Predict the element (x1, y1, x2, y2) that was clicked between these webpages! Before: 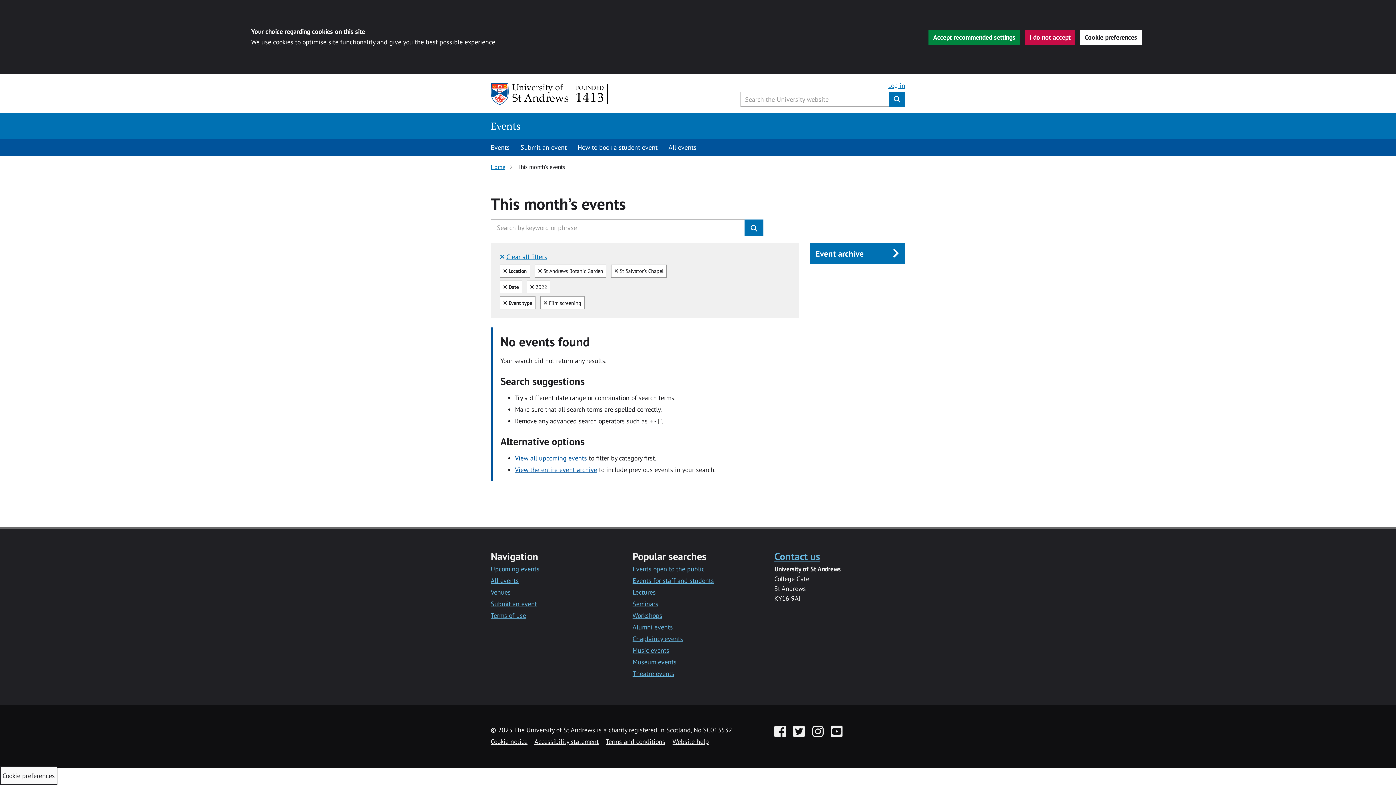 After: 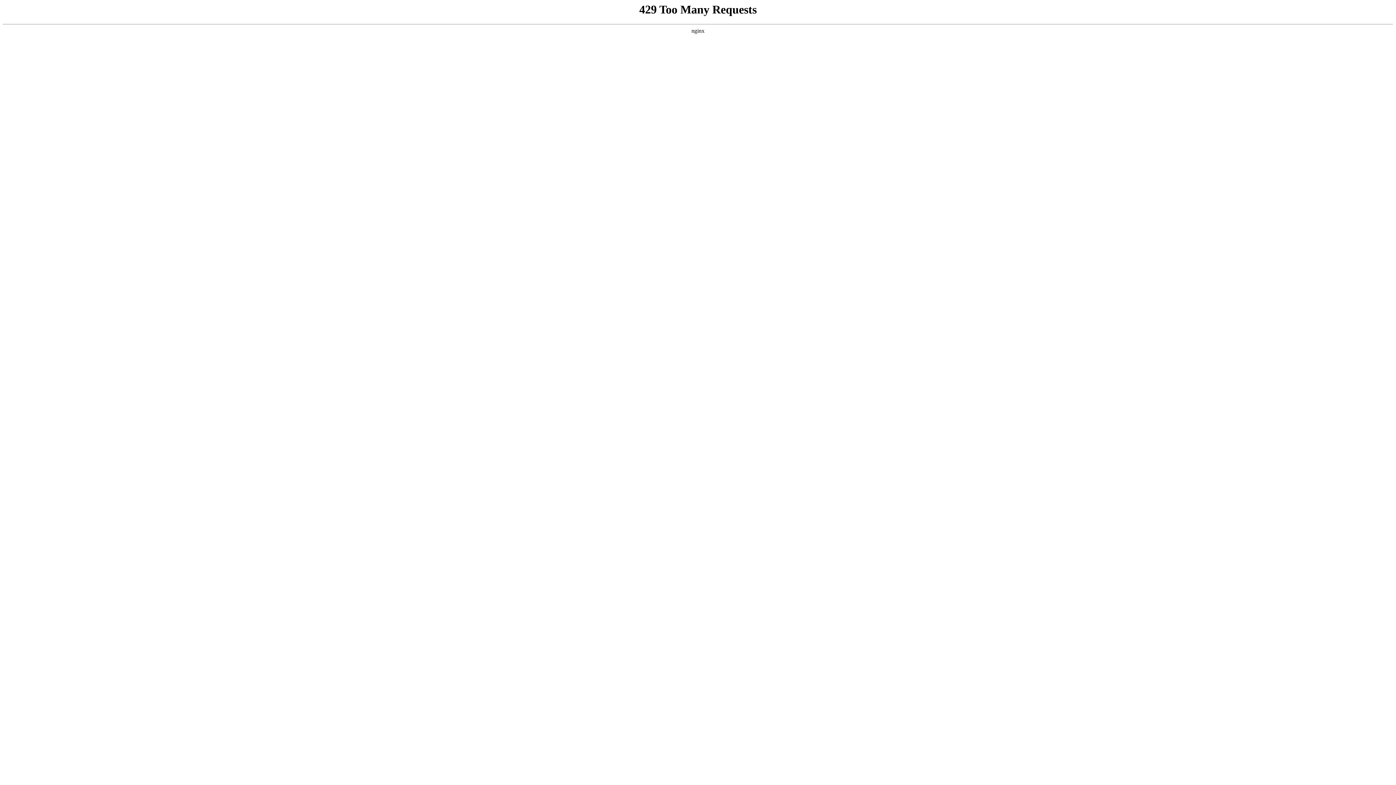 Action: label: Clear all
 Date bbox: (500, 280, 522, 293)